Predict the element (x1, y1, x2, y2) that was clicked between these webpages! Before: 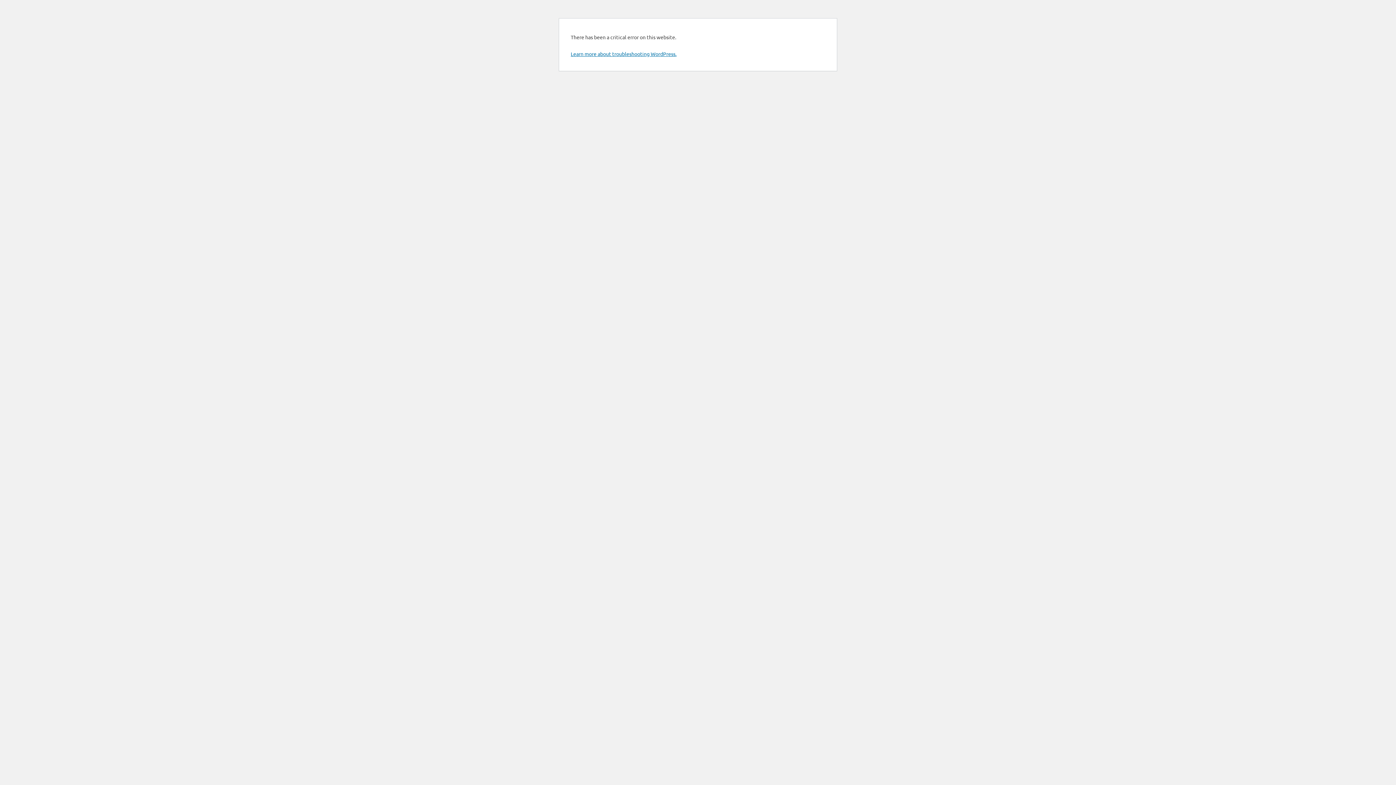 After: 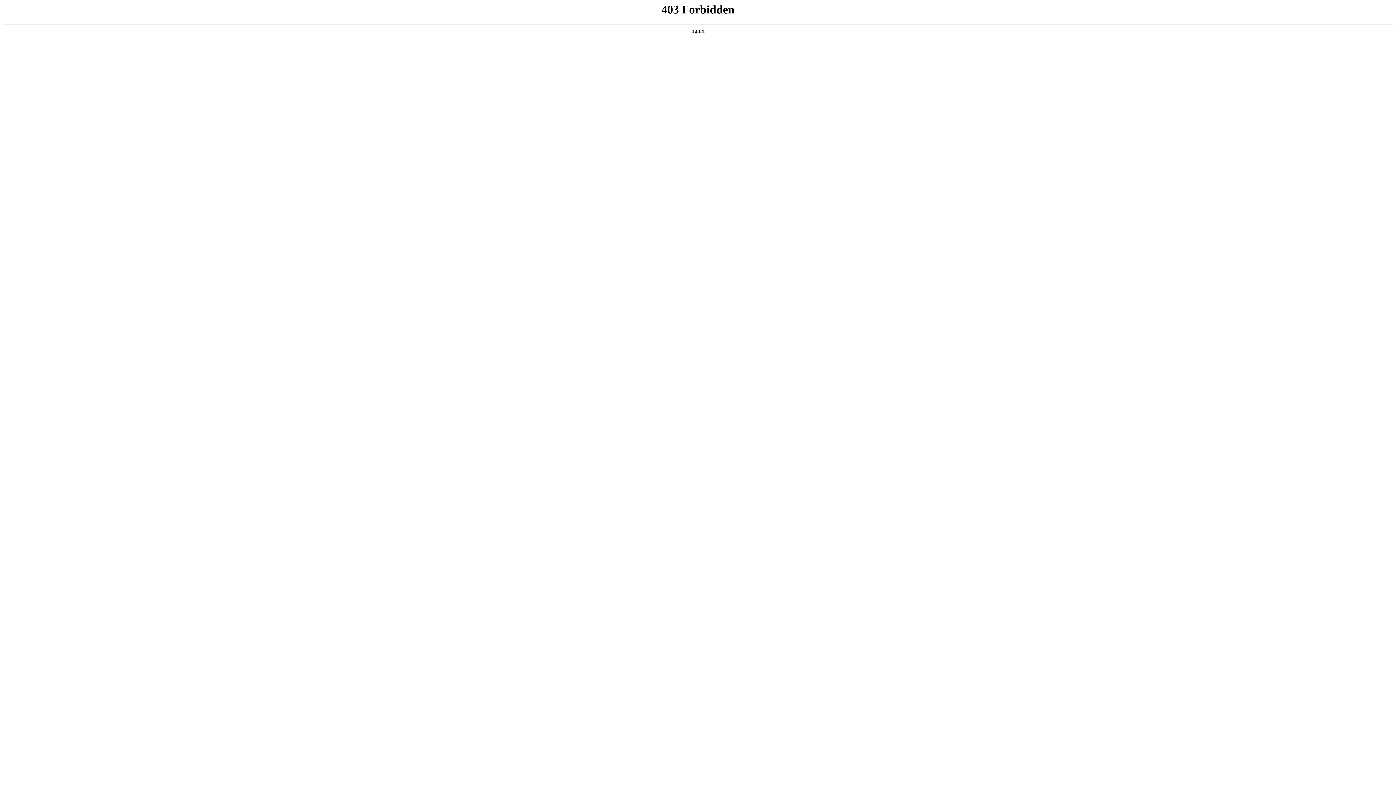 Action: bbox: (570, 50, 676, 57) label: Learn more about troubleshooting WordPress.